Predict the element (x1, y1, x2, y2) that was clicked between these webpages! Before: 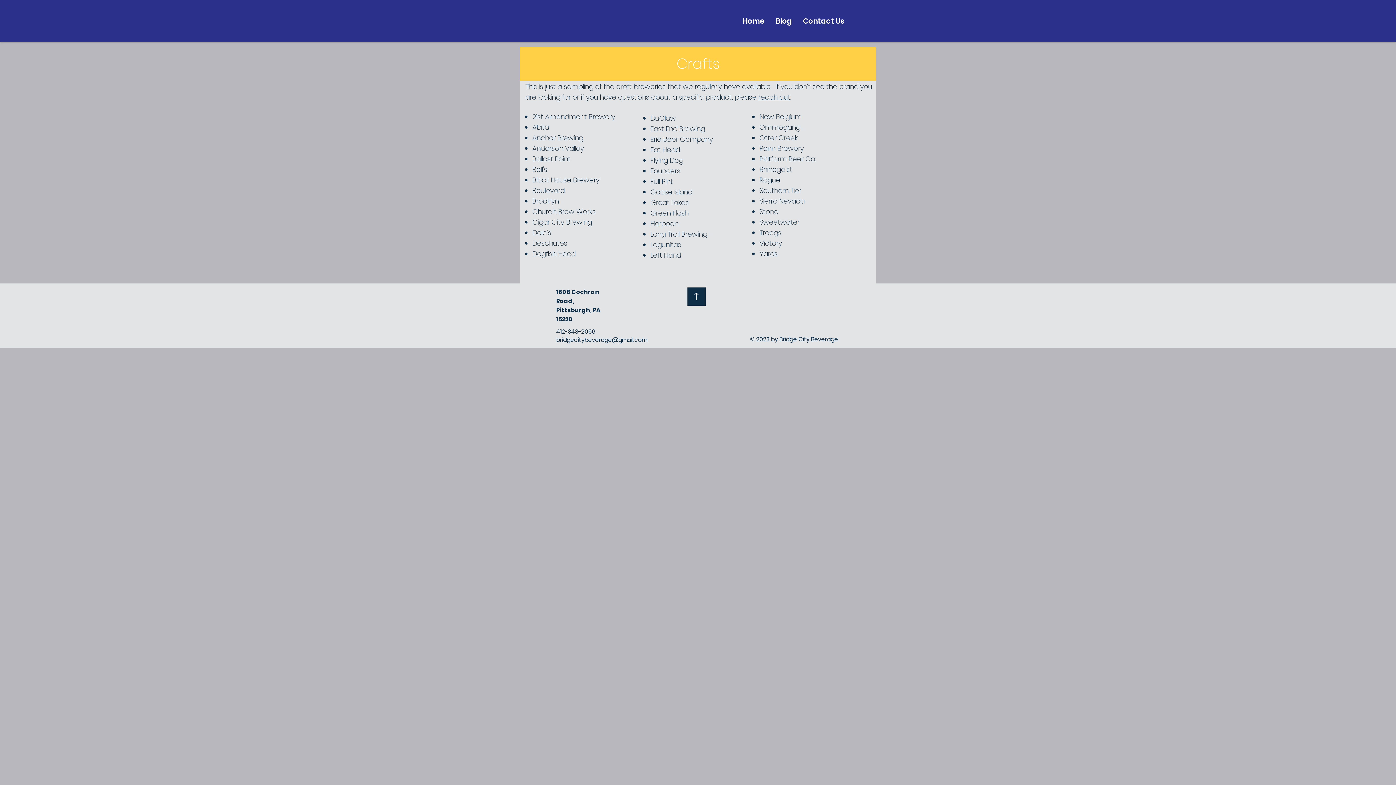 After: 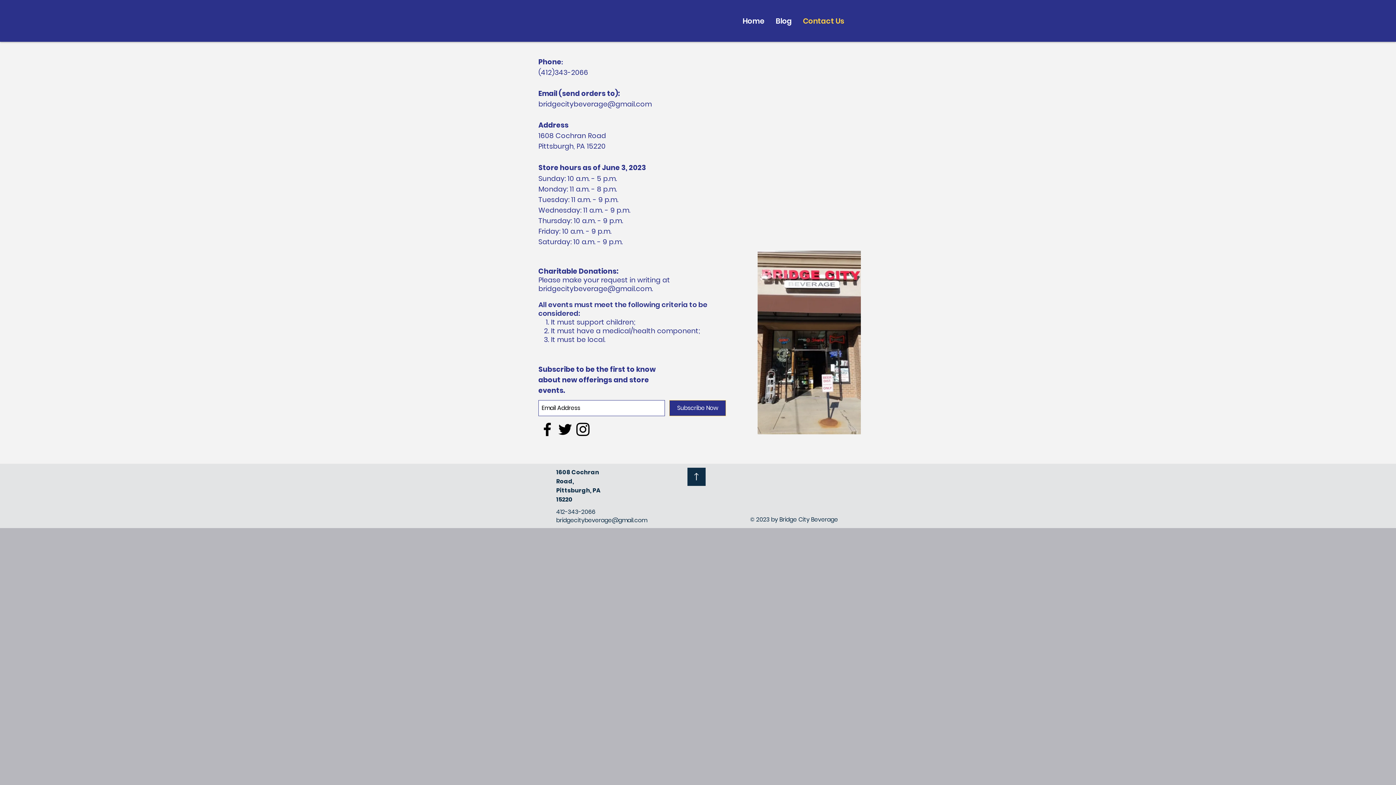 Action: bbox: (797, 12, 850, 30) label: Contact Us